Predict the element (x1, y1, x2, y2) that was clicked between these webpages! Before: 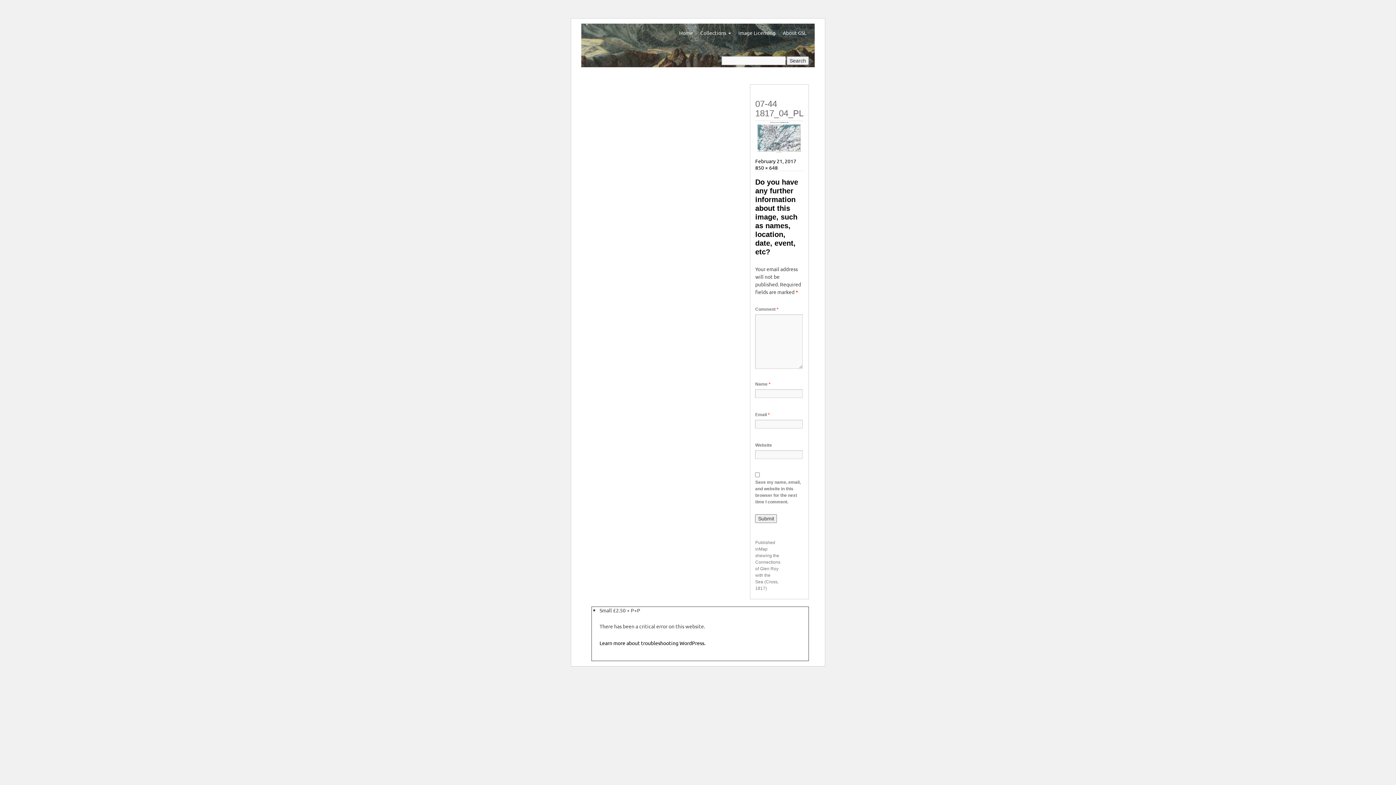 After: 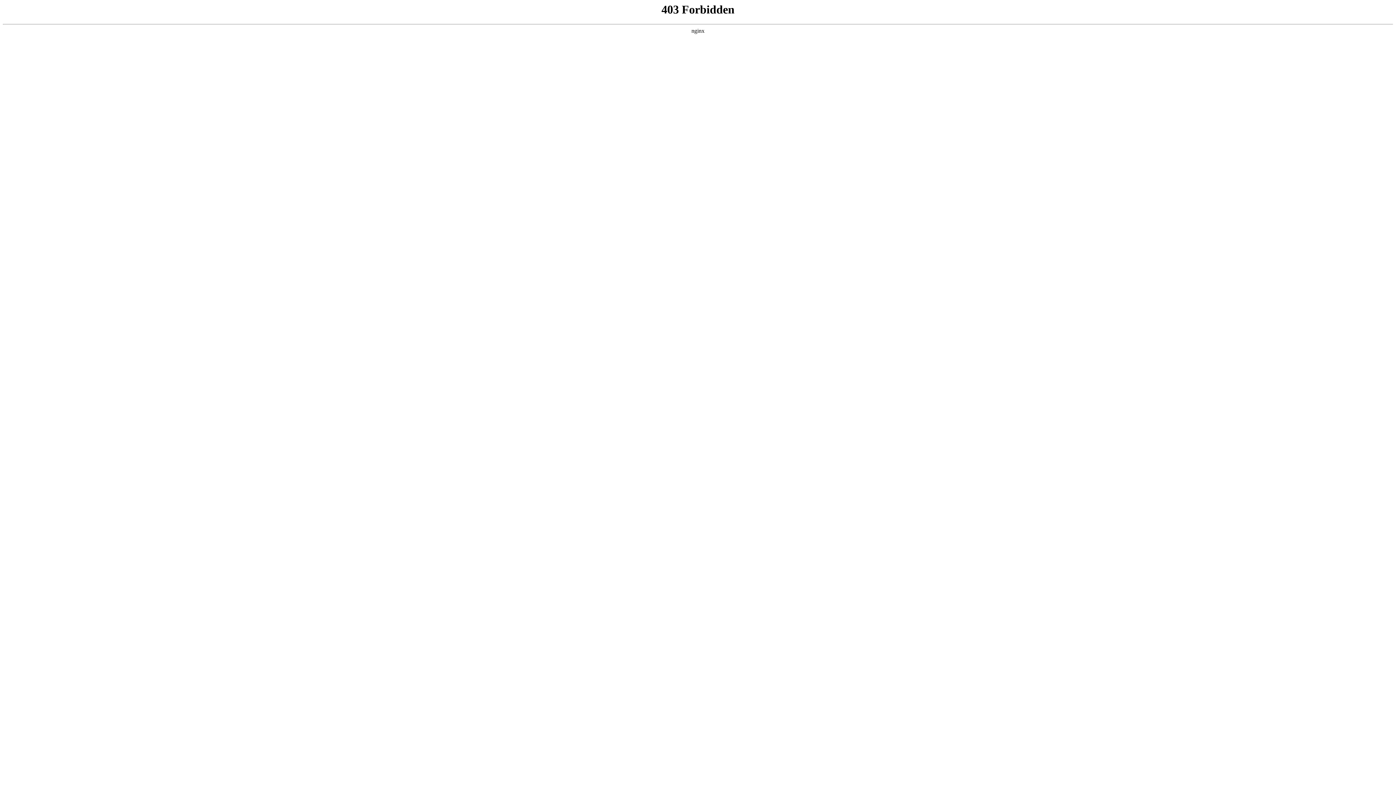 Action: label: Learn more about troubleshooting WordPress. bbox: (599, 640, 705, 646)